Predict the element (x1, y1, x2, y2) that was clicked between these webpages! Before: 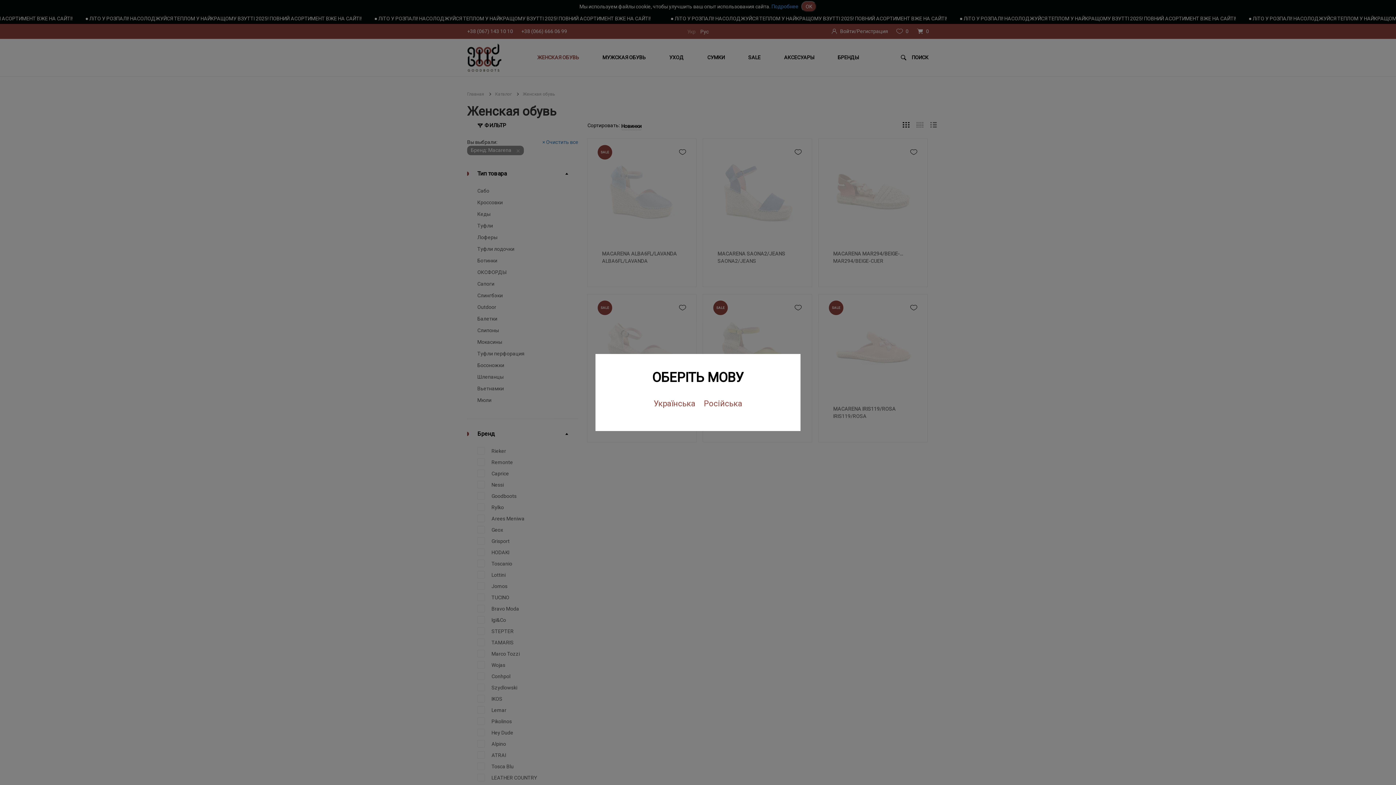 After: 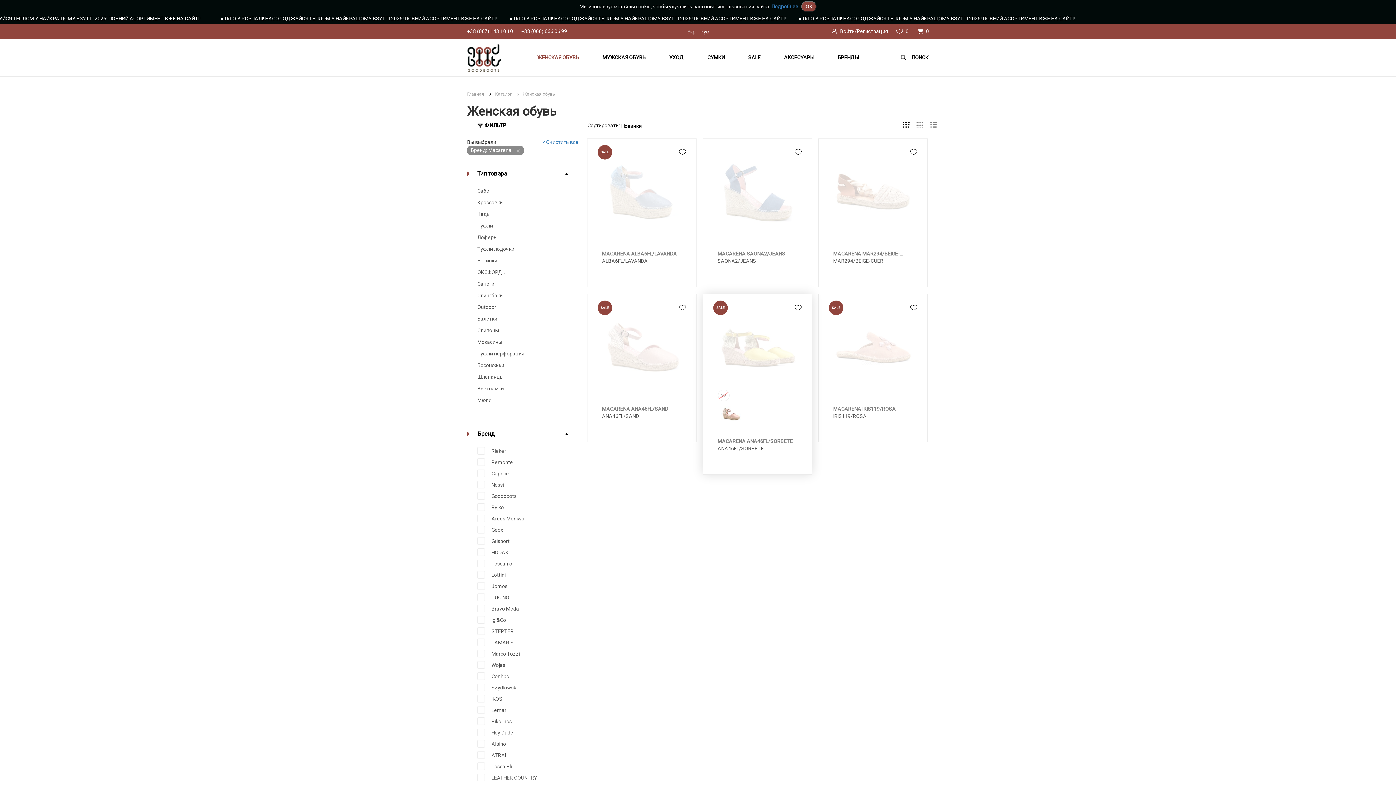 Action: bbox: (700, 395, 746, 412) label: Російська